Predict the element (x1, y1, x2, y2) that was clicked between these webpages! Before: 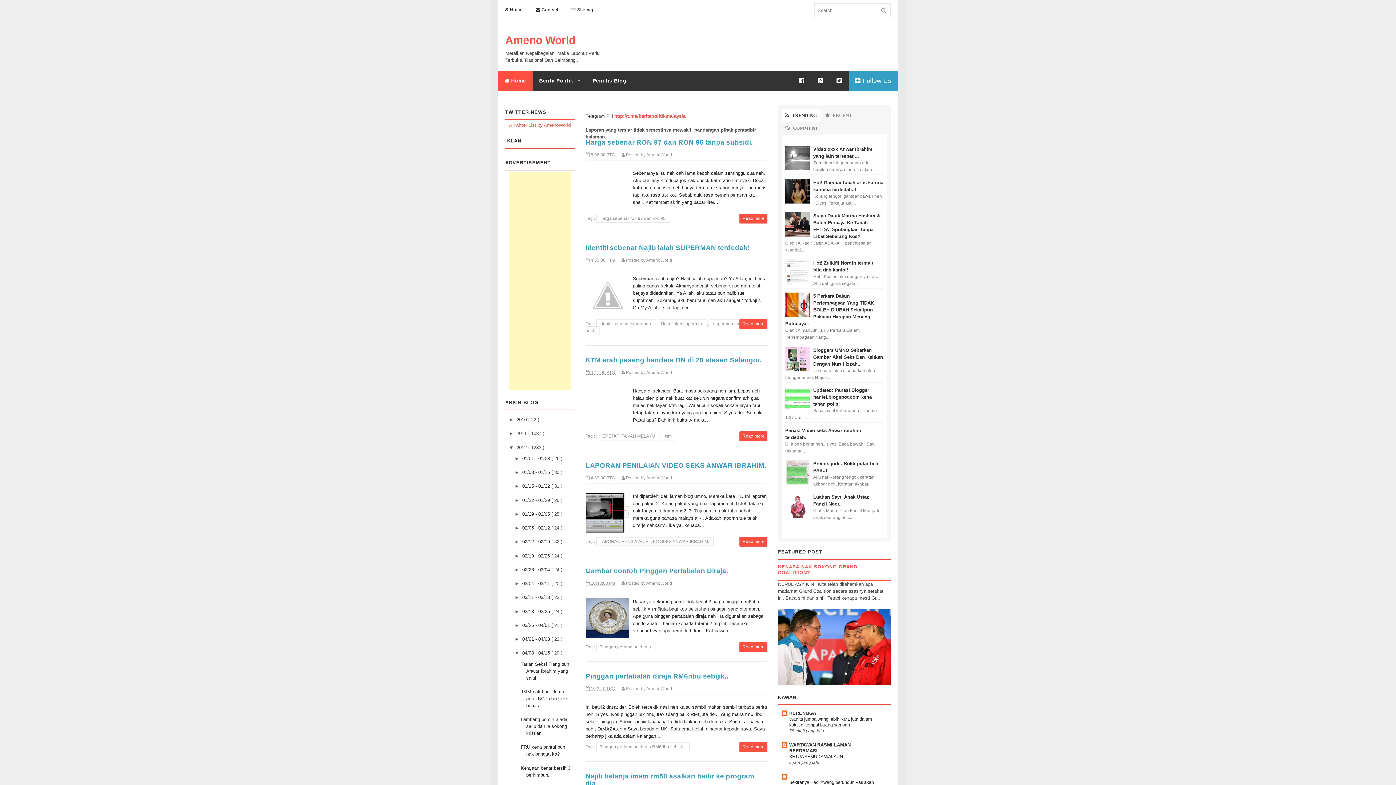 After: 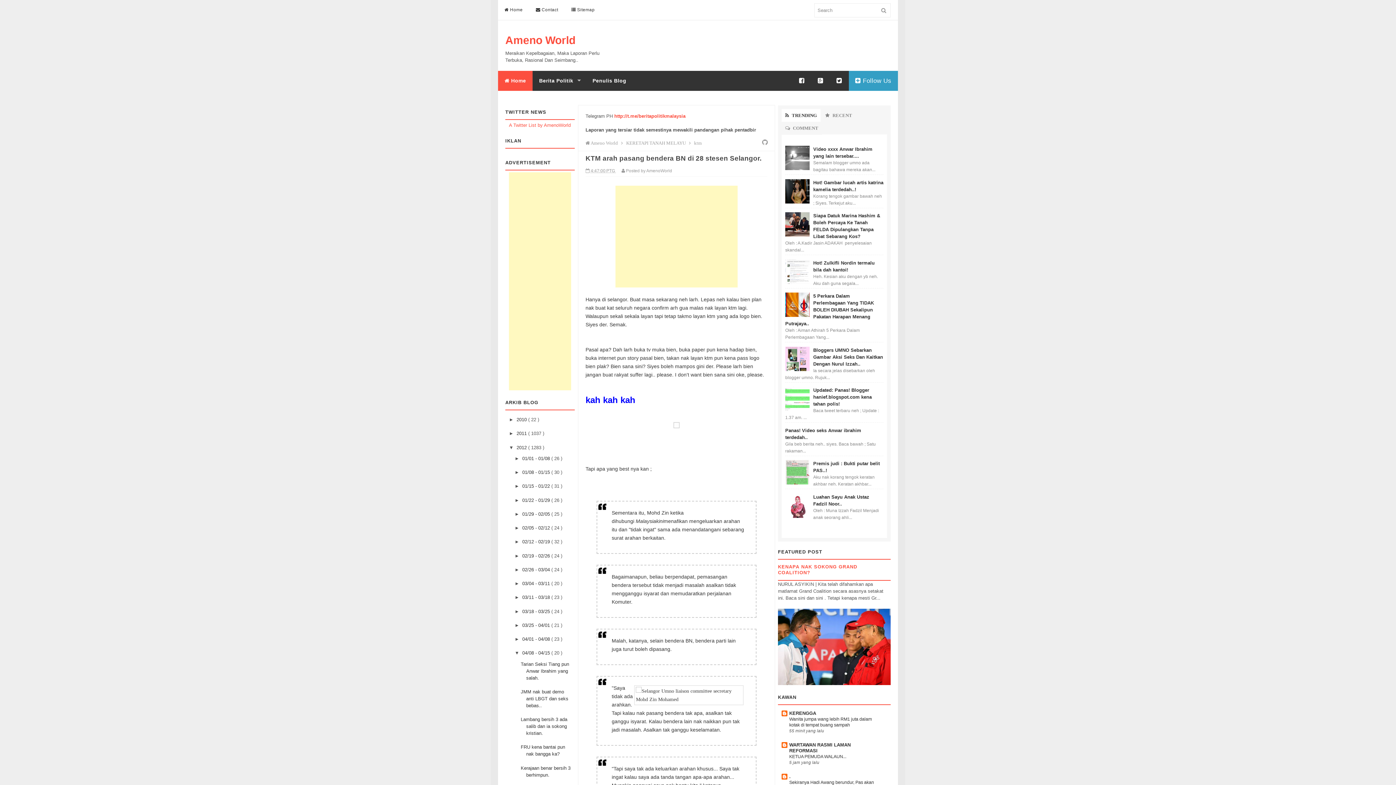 Action: bbox: (739, 431, 767, 441) label: Read more